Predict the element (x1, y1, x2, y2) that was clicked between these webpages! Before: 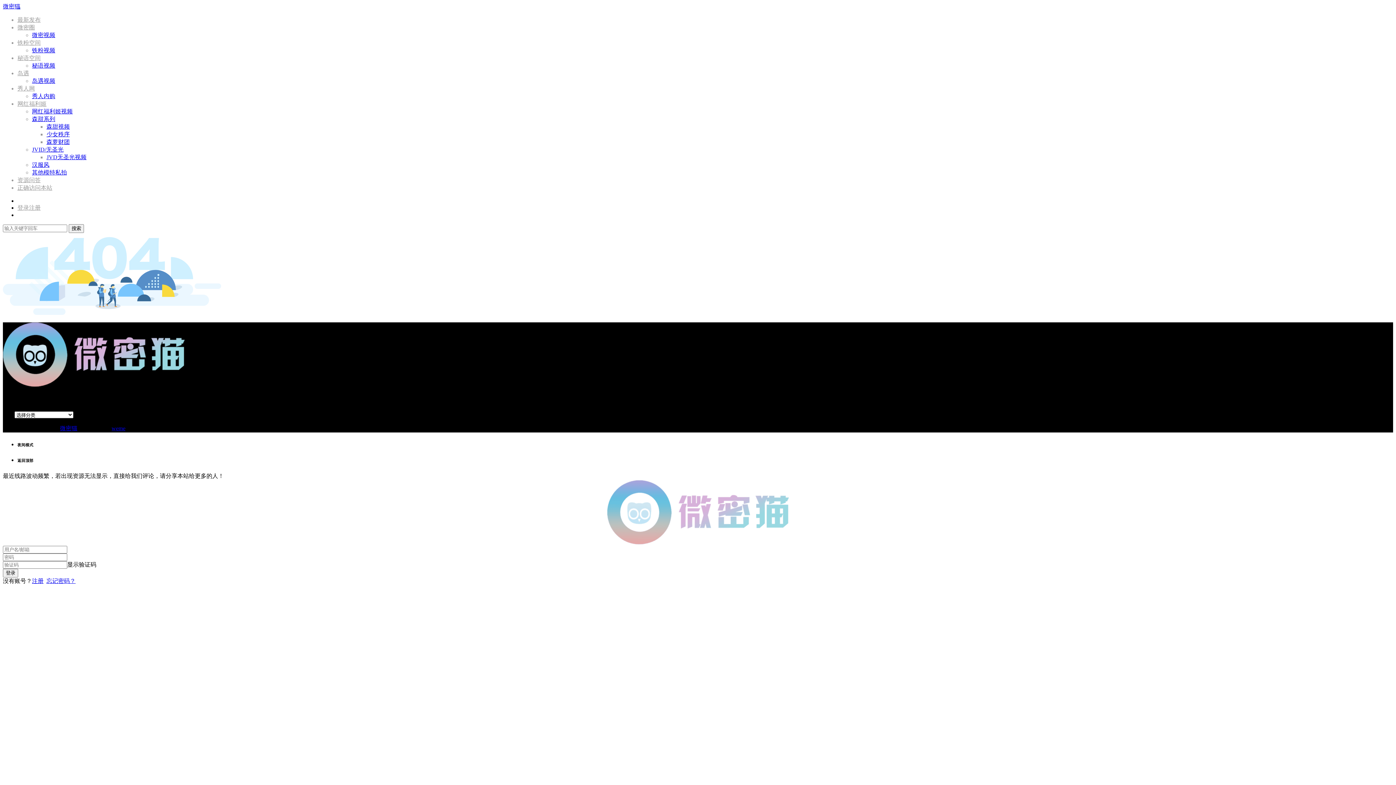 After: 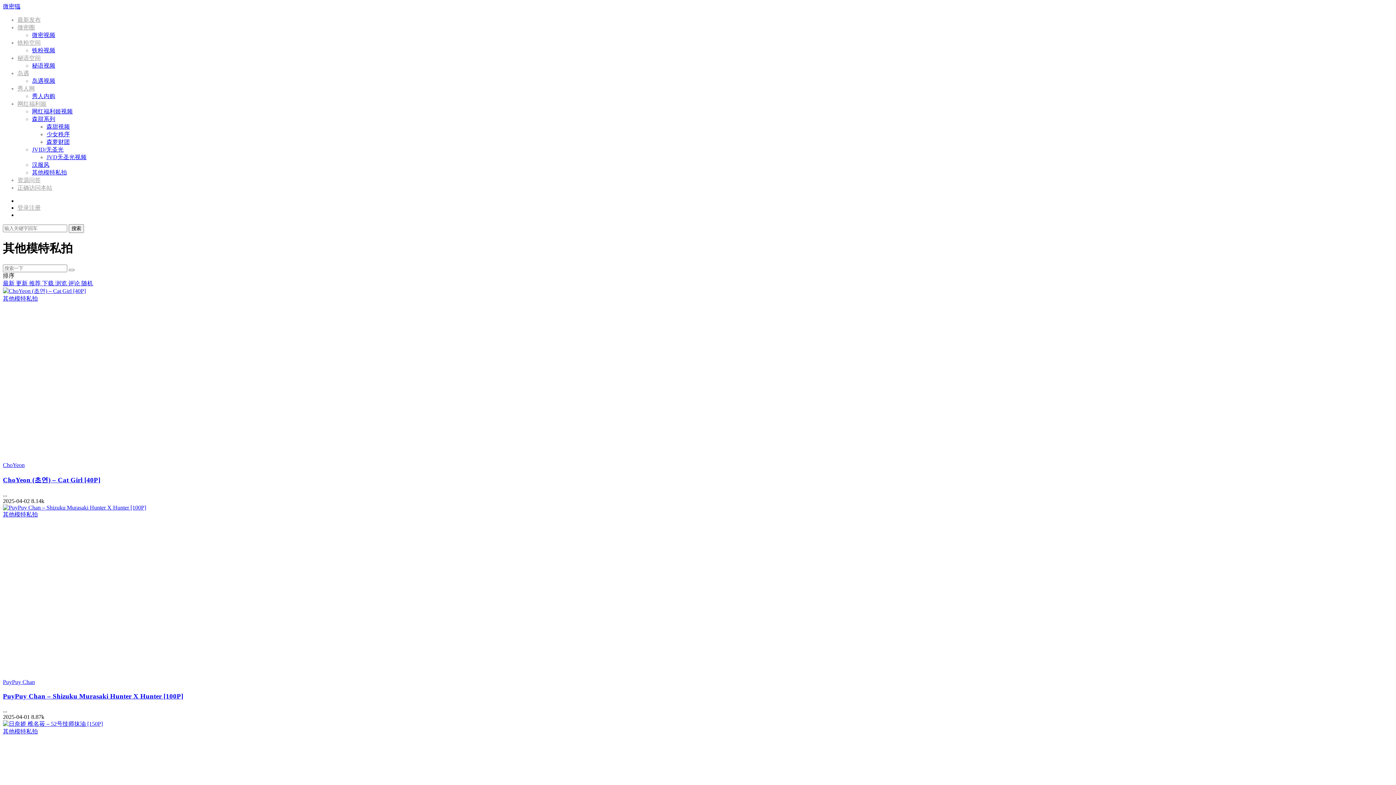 Action: bbox: (32, 169, 66, 175) label: 其他模特私拍